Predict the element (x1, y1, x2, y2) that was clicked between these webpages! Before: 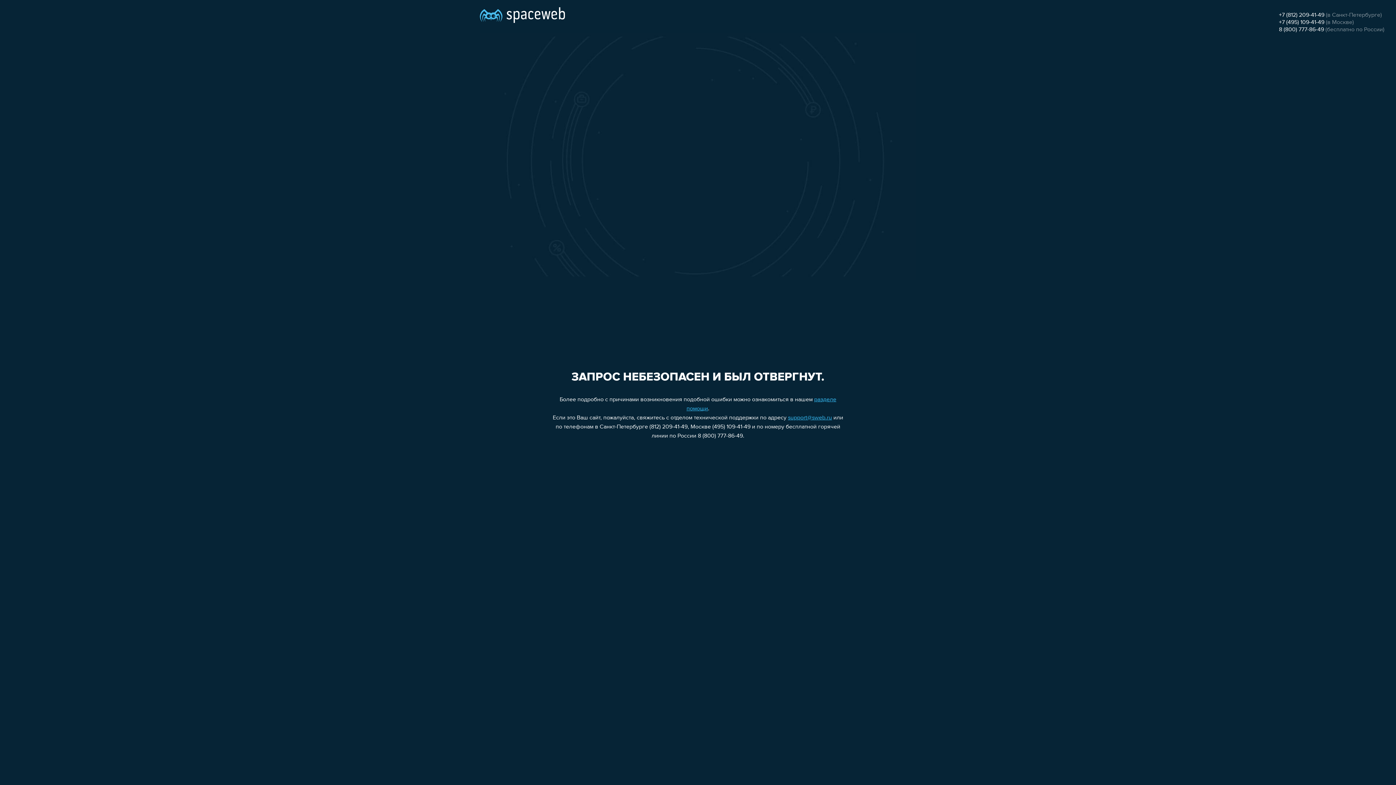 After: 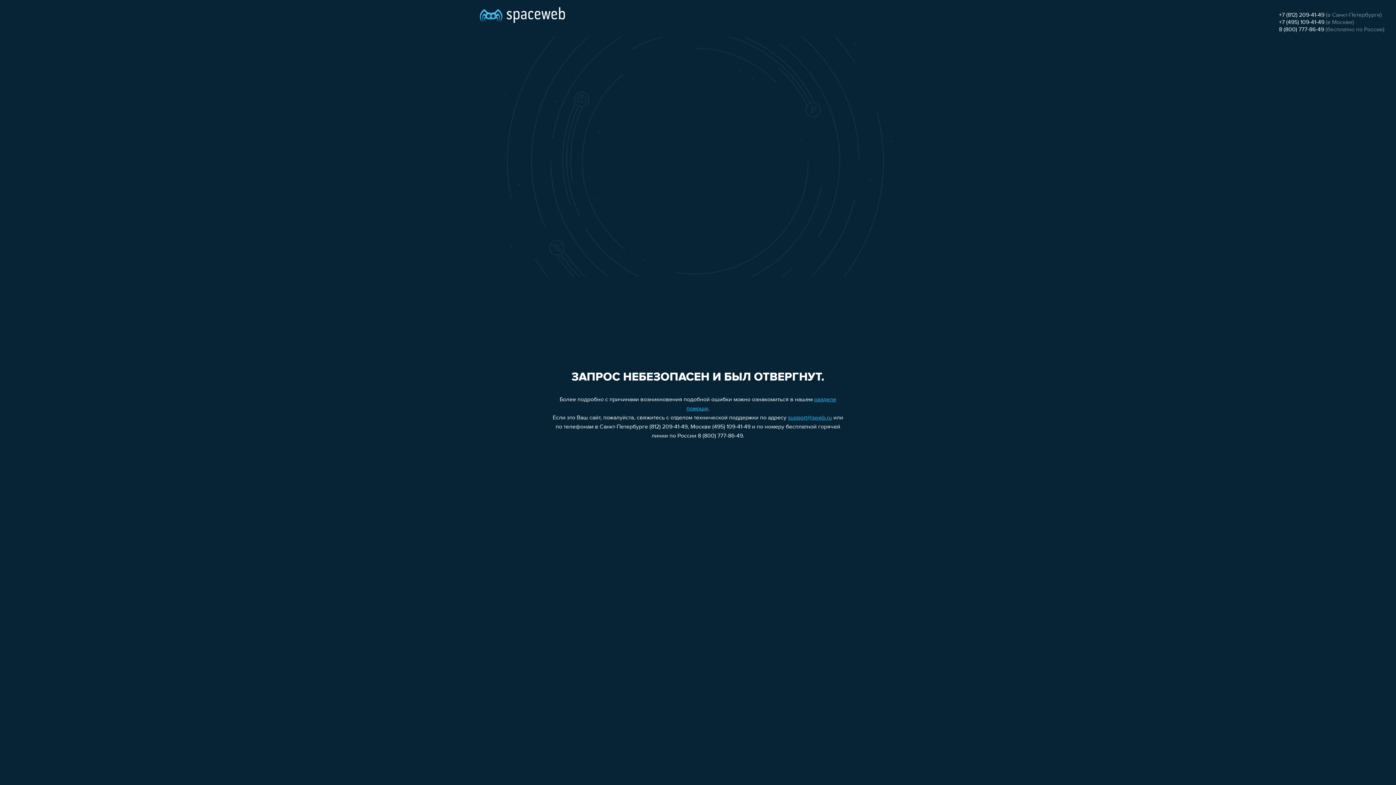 Action: label: support@sweb.ru bbox: (788, 415, 832, 421)